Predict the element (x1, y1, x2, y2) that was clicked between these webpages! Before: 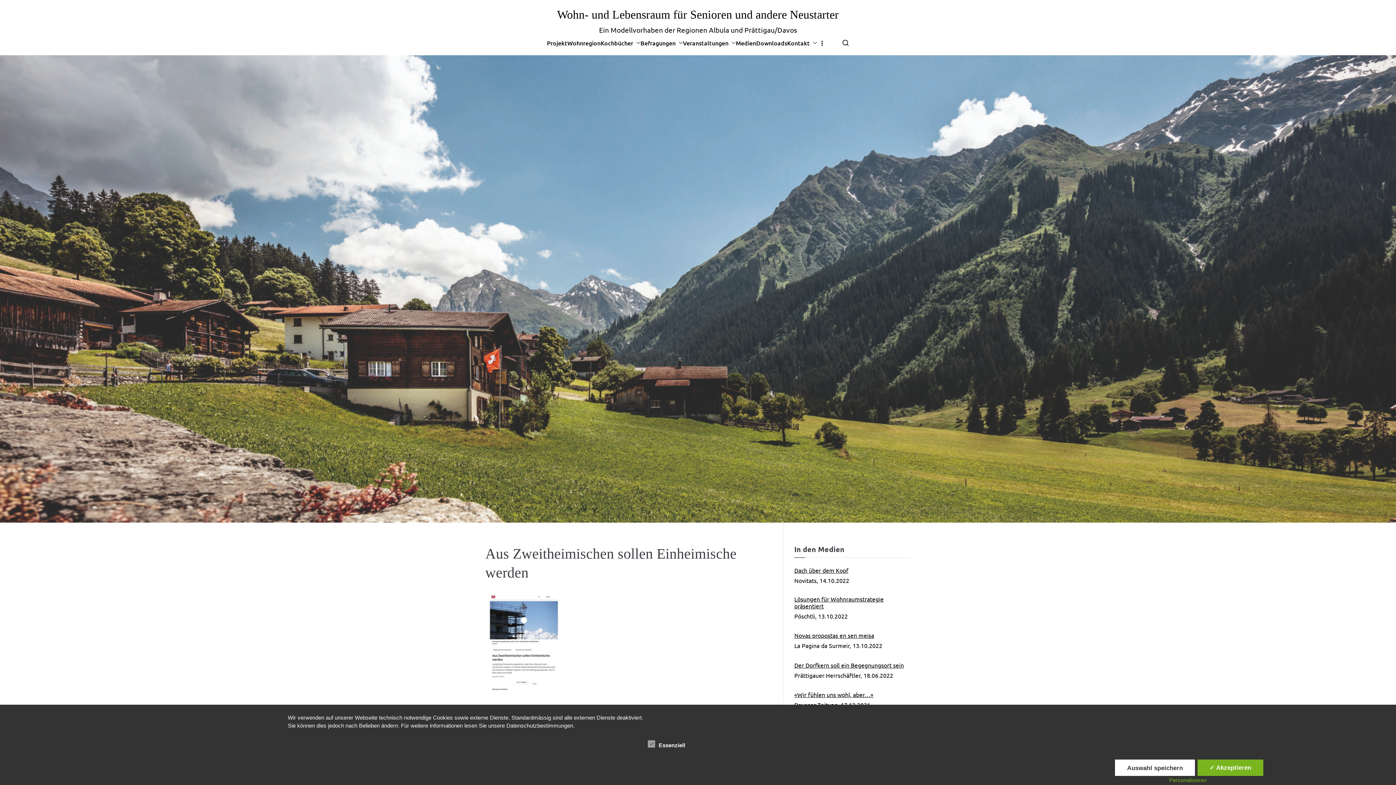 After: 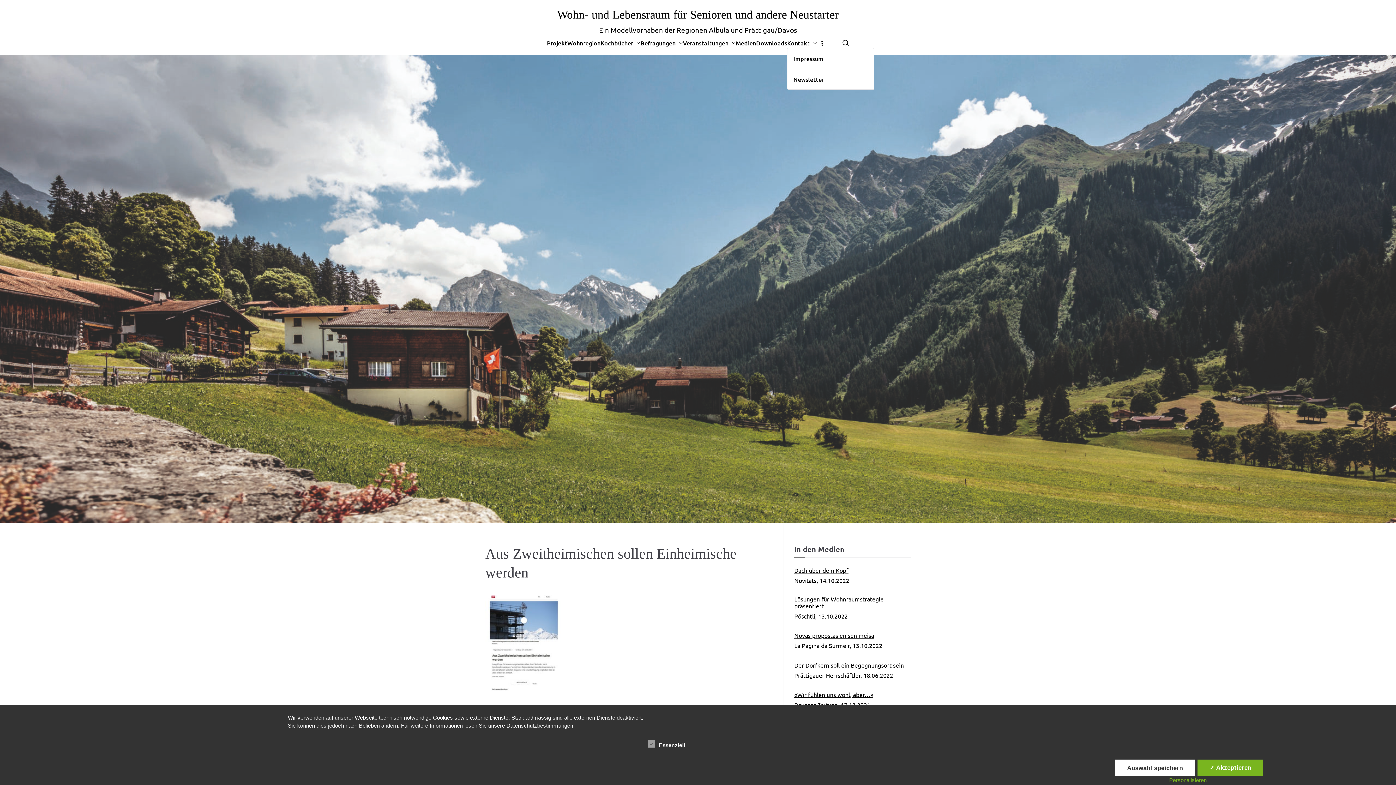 Action: label: Kontakt bbox: (787, 37, 817, 48)